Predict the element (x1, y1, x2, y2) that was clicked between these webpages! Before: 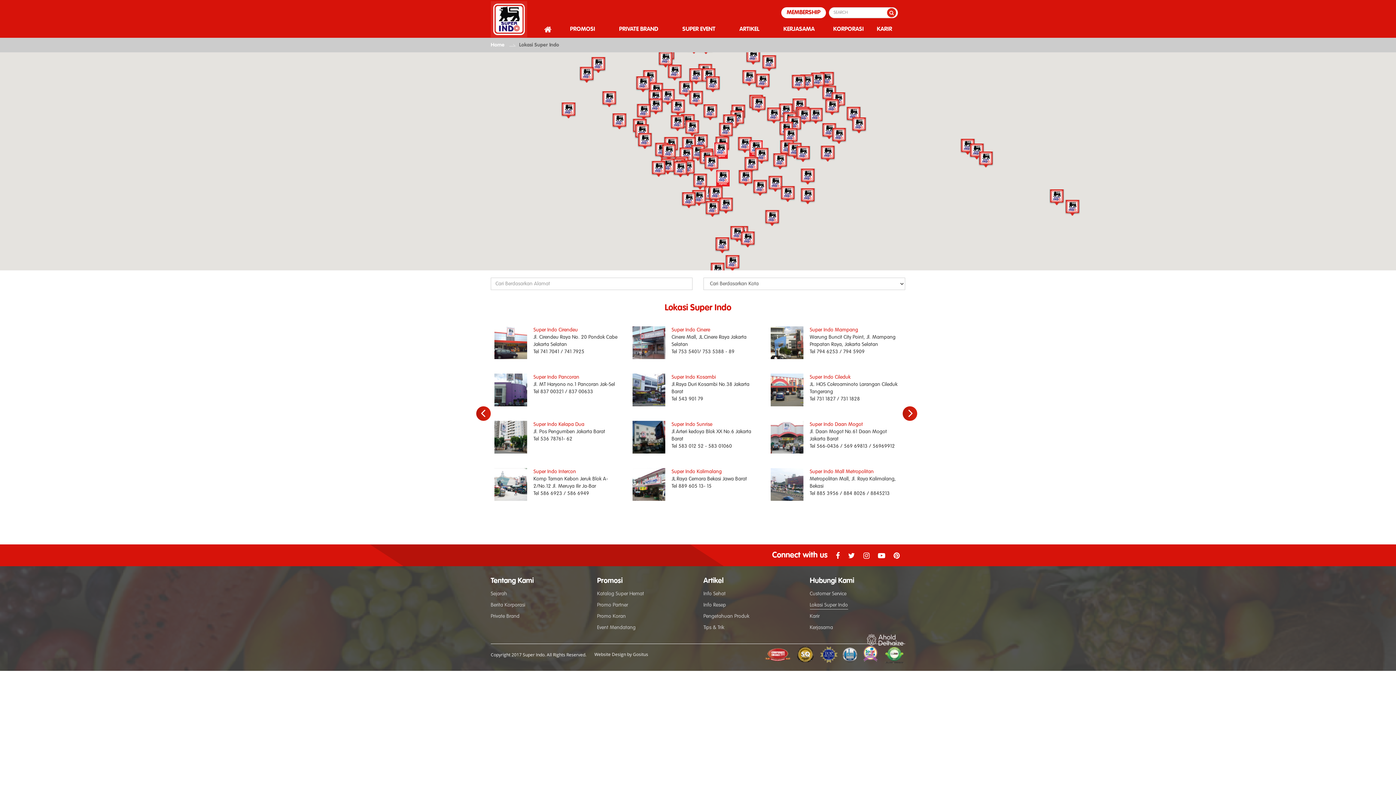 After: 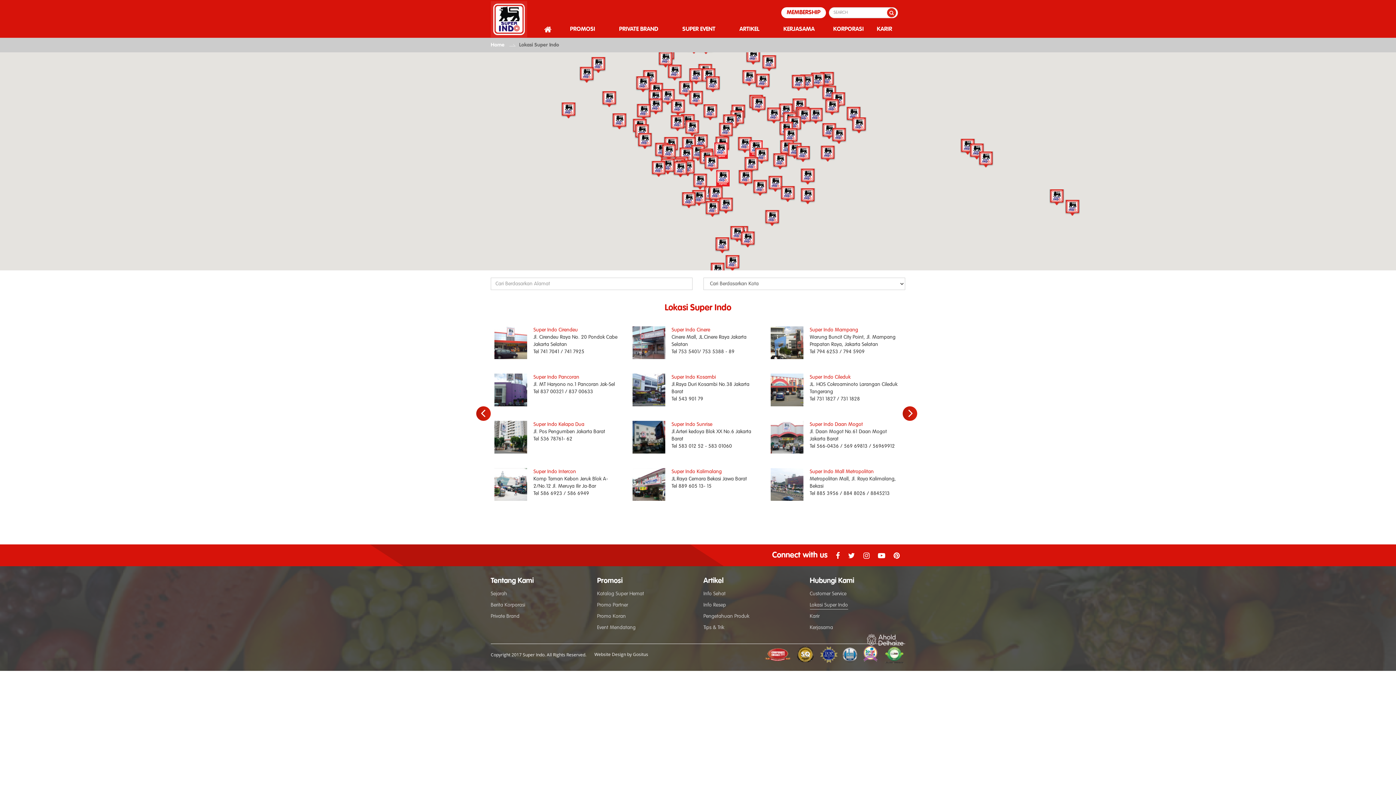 Action: bbox: (517, 42, 561, 47) label: Lokasi Super Indo